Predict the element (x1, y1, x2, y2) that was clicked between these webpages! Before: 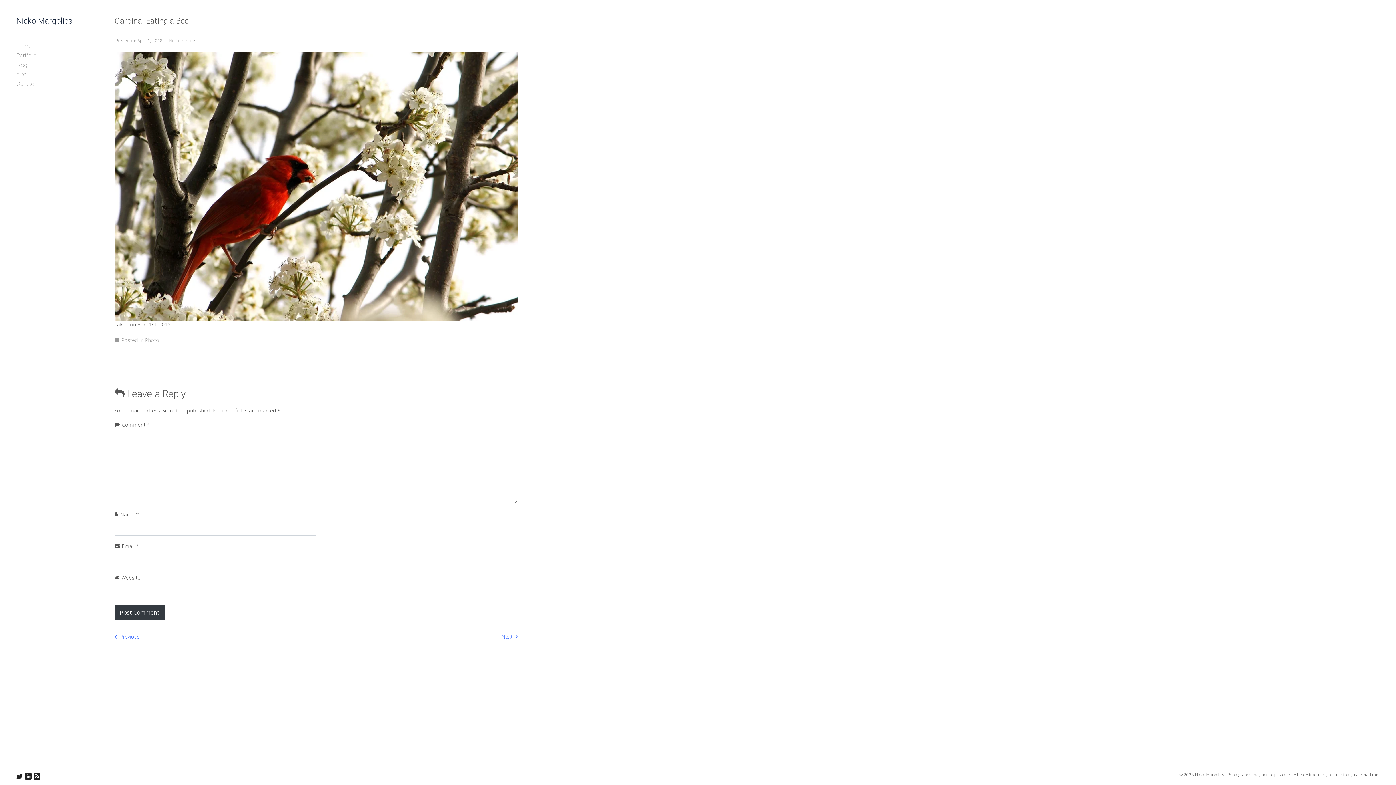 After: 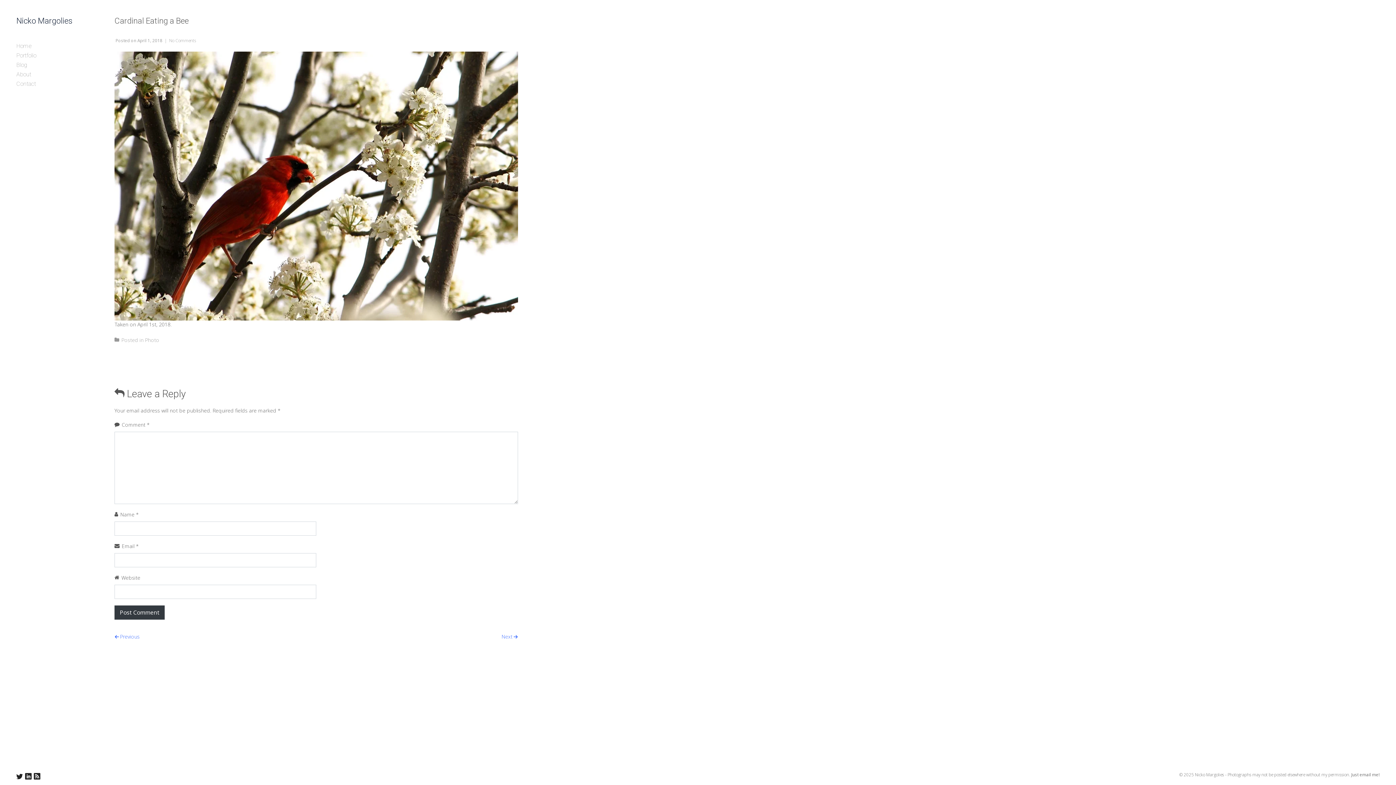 Action: bbox: (169, 37, 196, 43) label: No Comments
on Cardinal Eating a Bee